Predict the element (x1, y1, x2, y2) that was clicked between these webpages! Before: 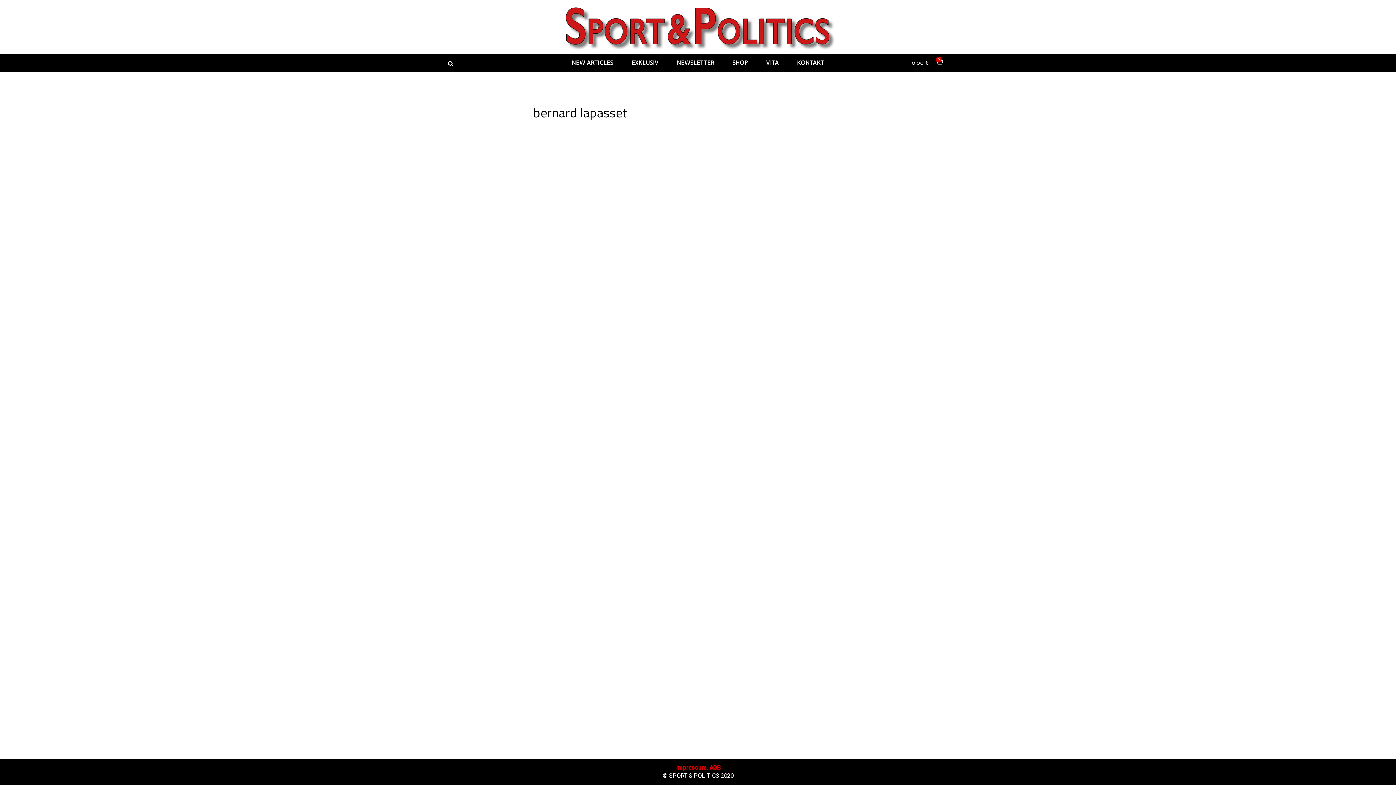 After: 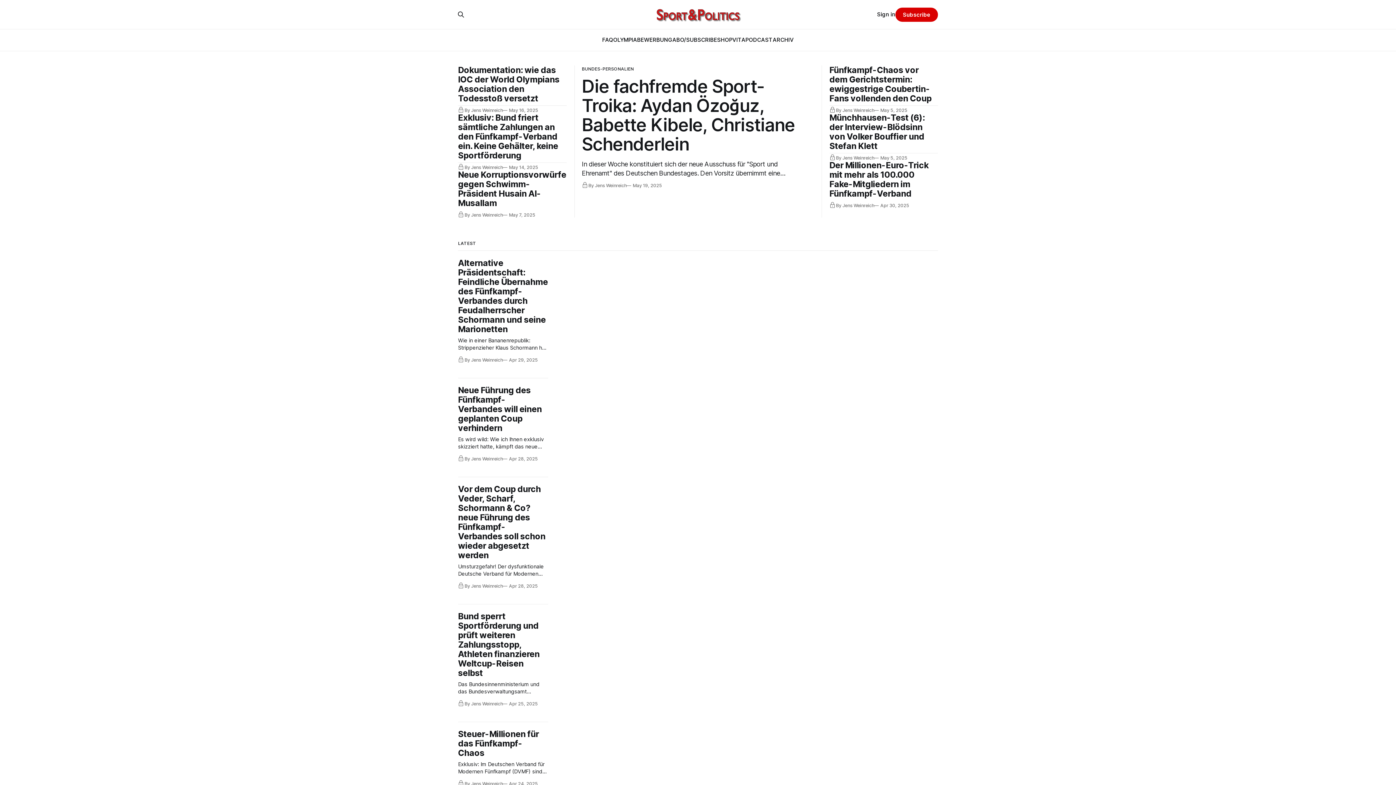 Action: label: NEW ARTICLES bbox: (564, 54, 620, 70)